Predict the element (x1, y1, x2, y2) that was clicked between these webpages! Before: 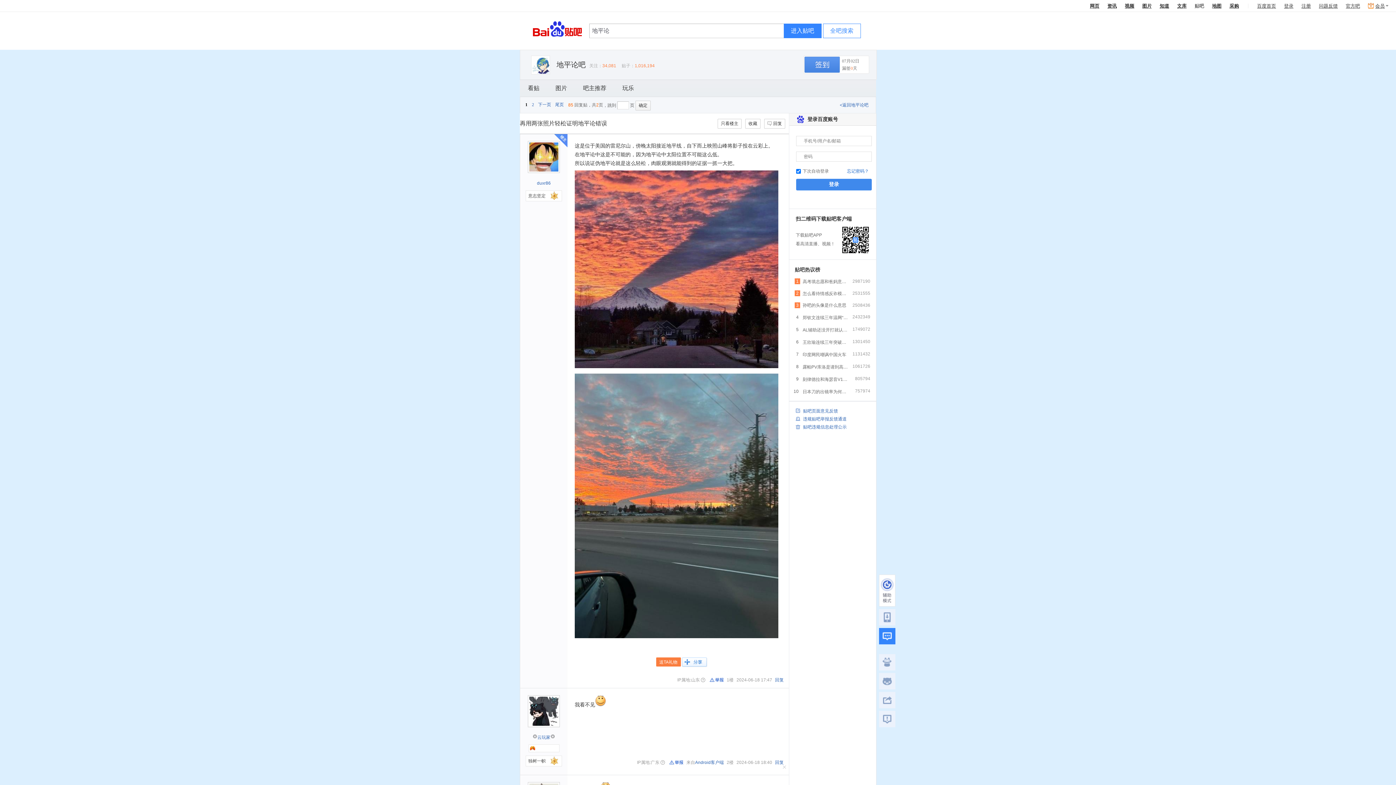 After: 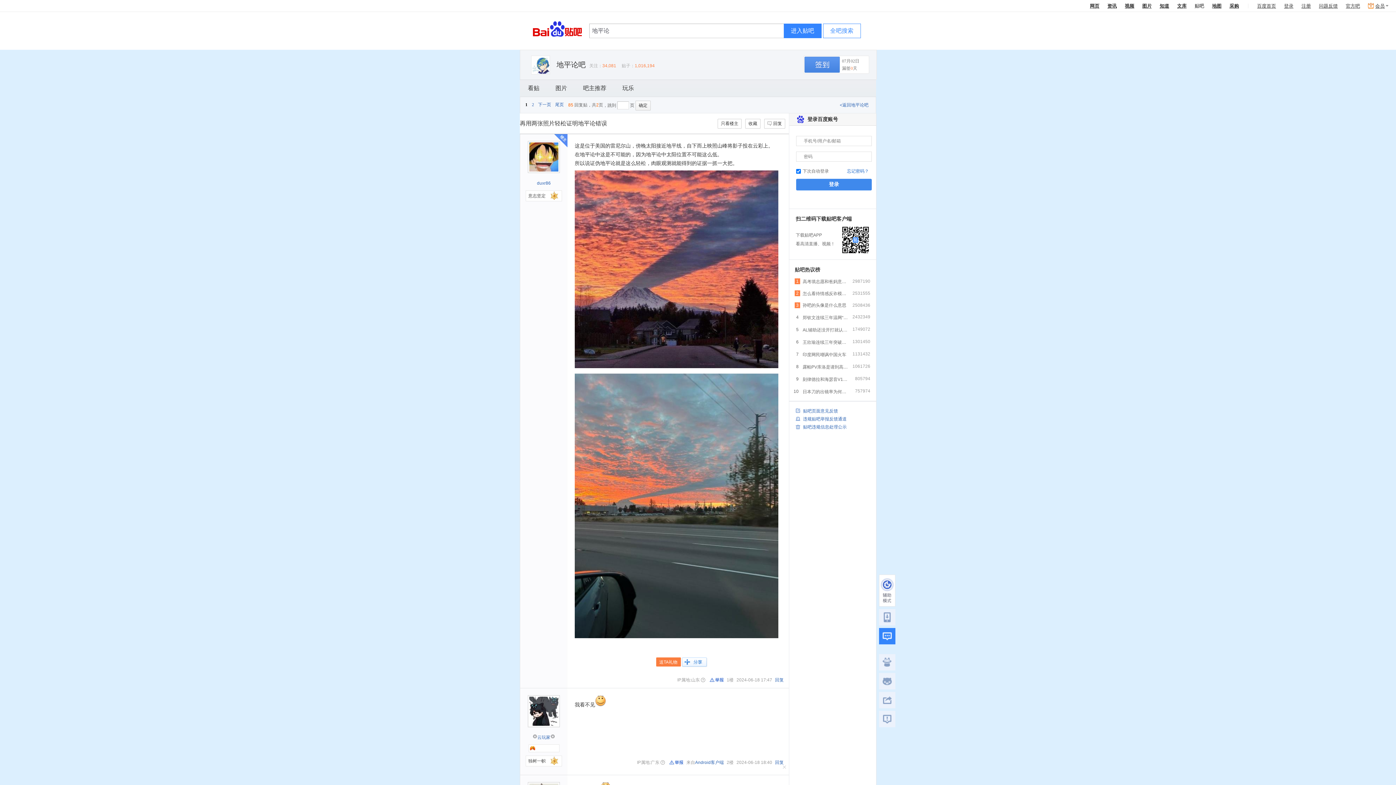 Action: label: 注册 bbox: (1301, 3, 1311, 8)